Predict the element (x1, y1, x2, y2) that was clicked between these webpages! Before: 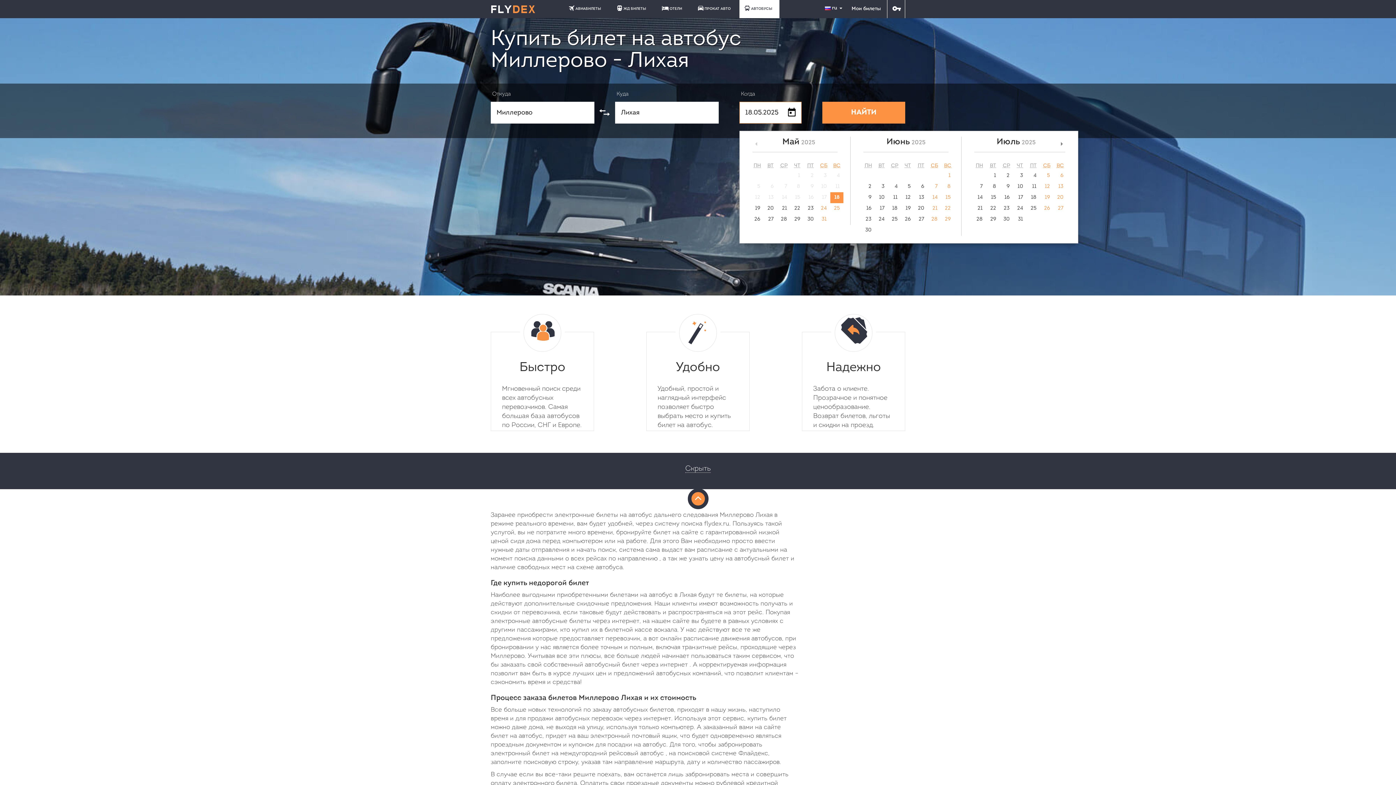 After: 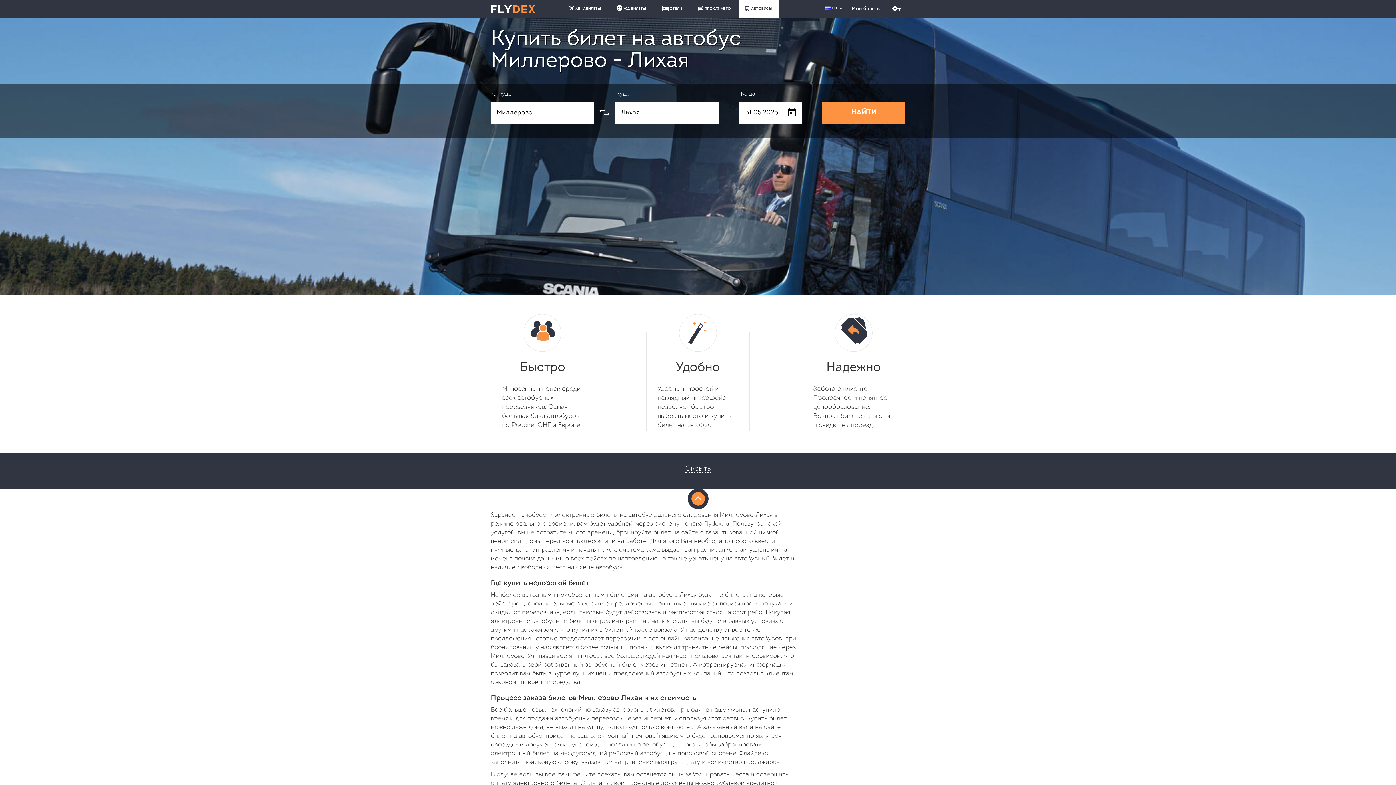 Action: label: 31 bbox: (817, 214, 830, 225)